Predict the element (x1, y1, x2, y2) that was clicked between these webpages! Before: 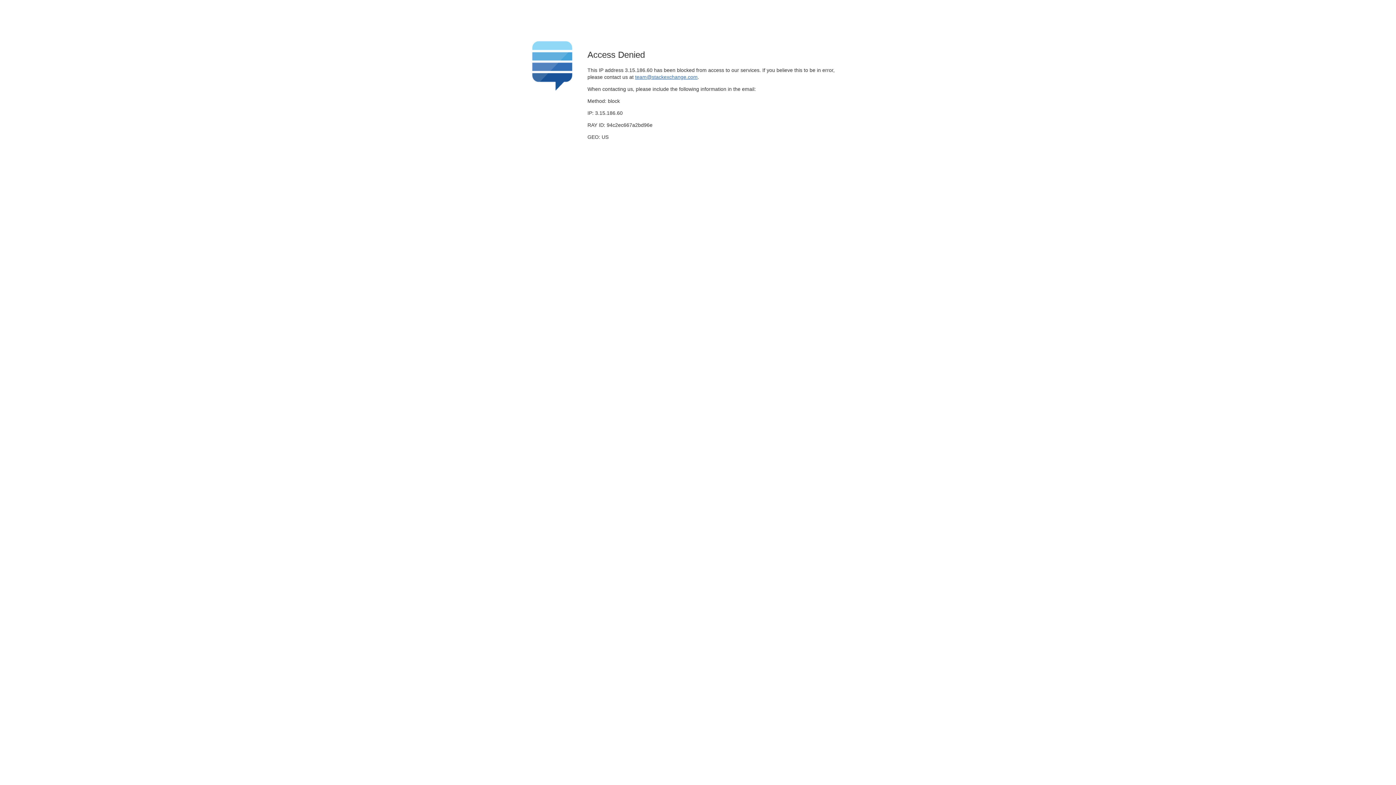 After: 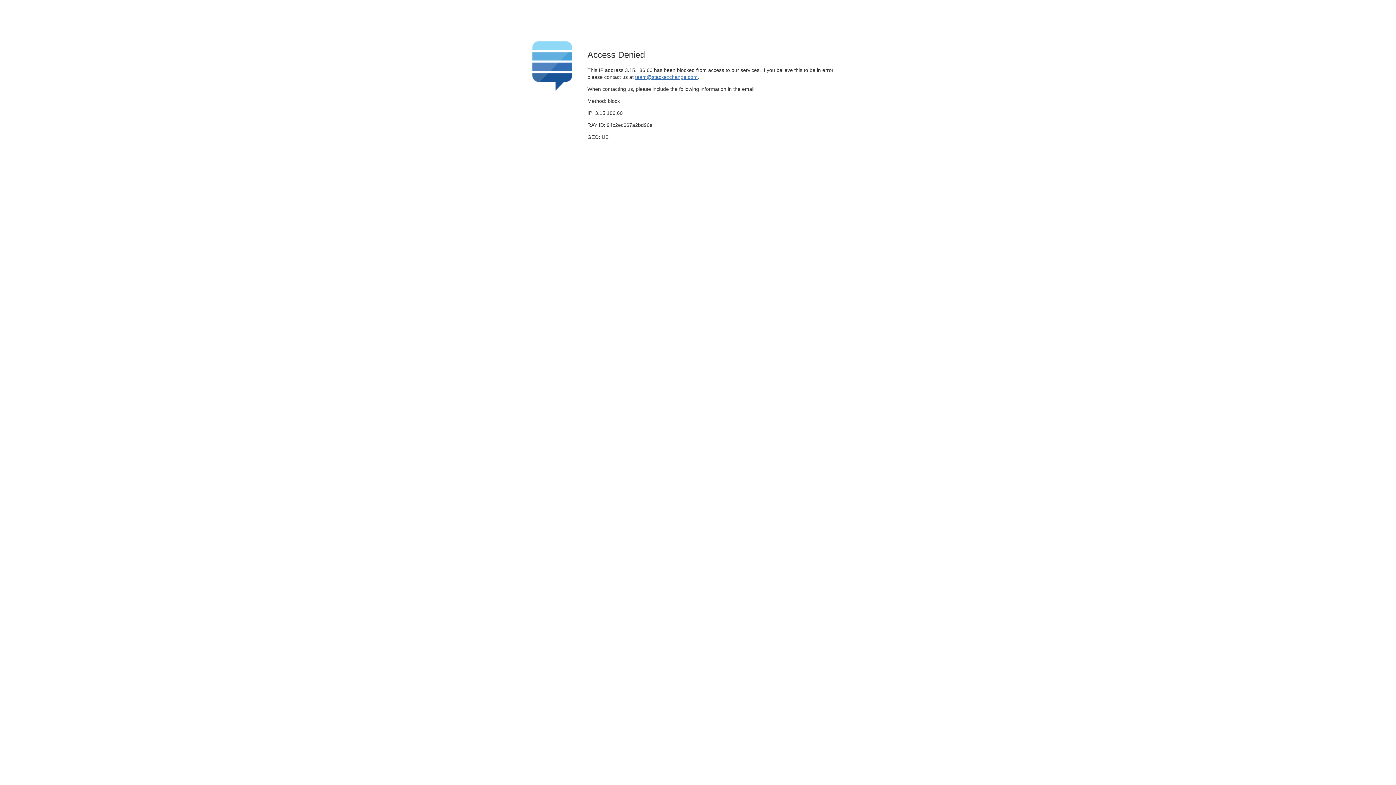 Action: label: team@stackexchange.com bbox: (635, 74, 697, 79)